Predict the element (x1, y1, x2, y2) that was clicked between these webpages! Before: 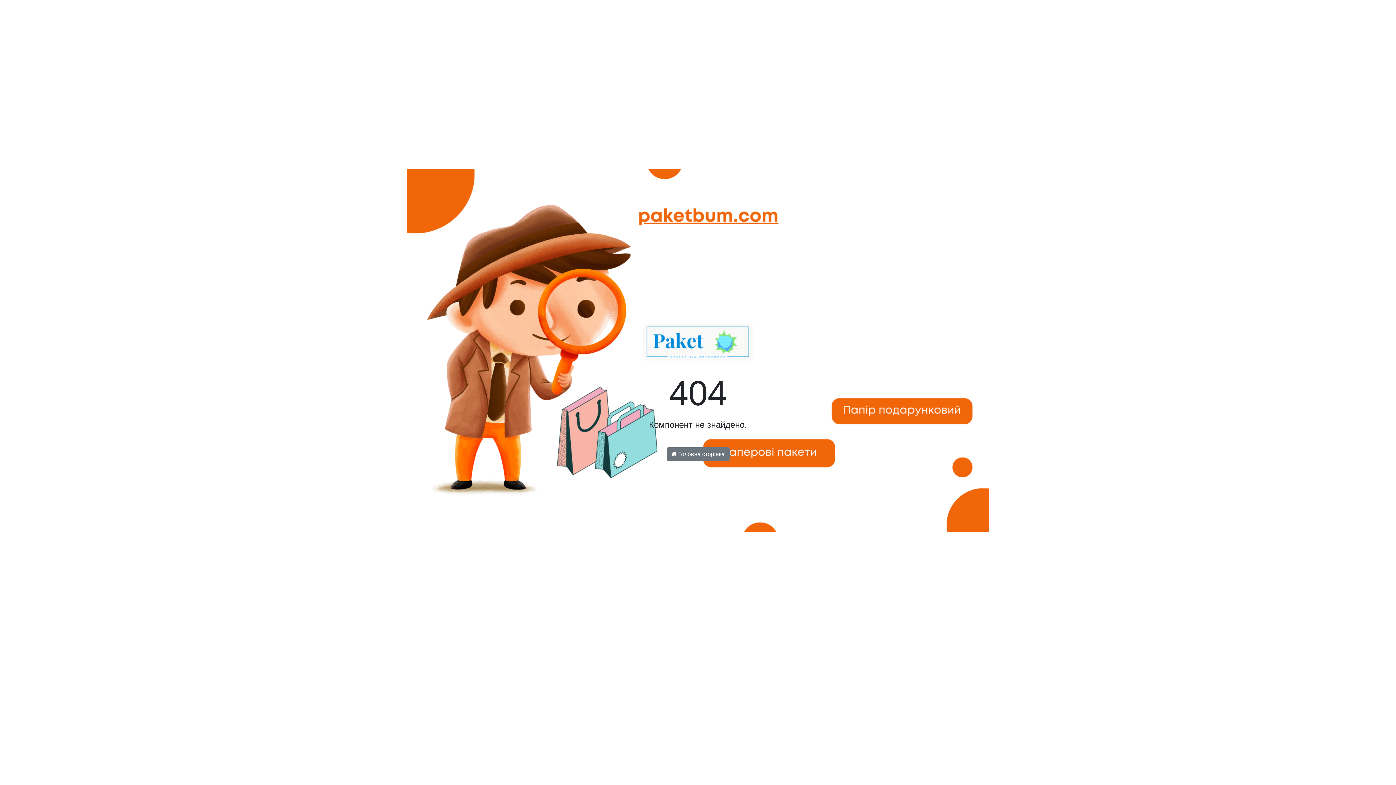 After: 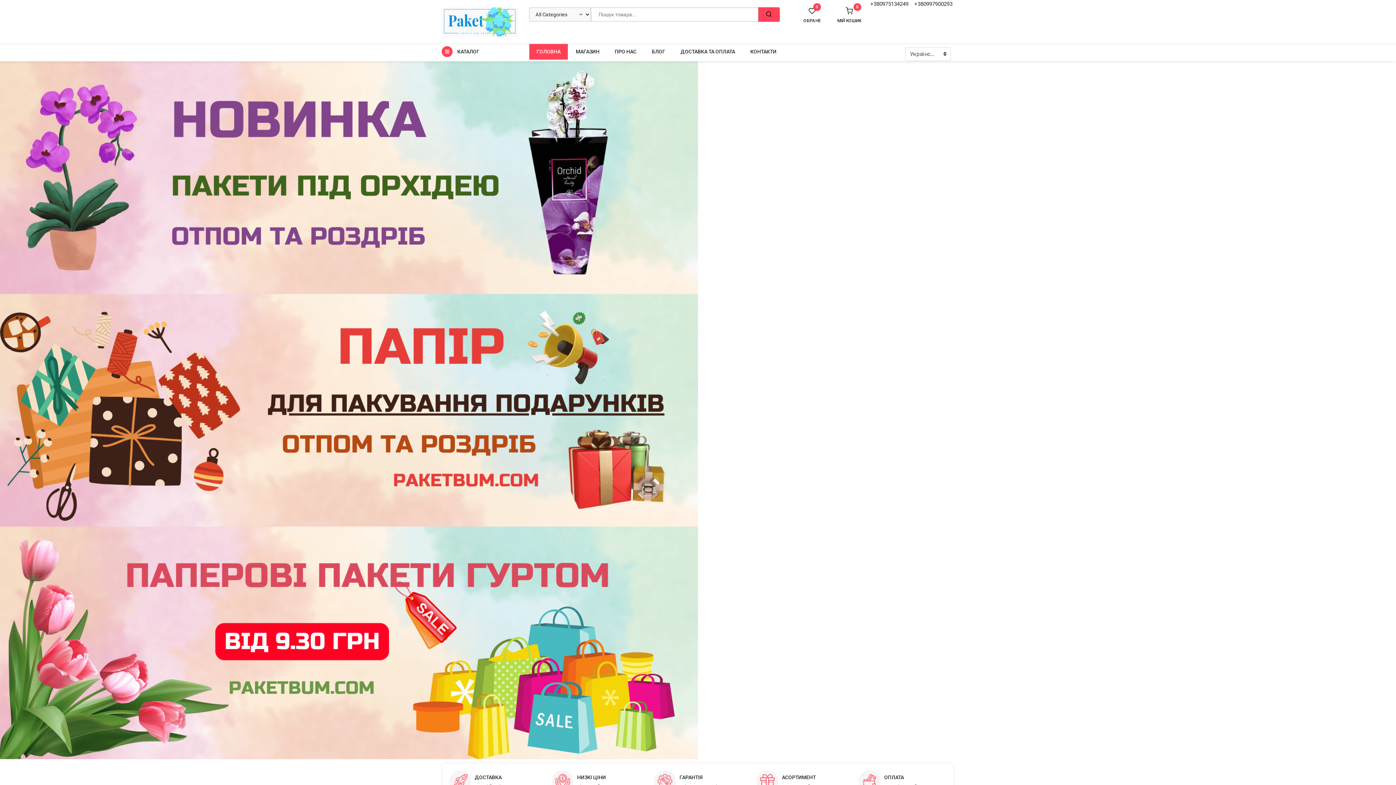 Action: label:  Головна сторінка bbox: (666, 447, 729, 461)